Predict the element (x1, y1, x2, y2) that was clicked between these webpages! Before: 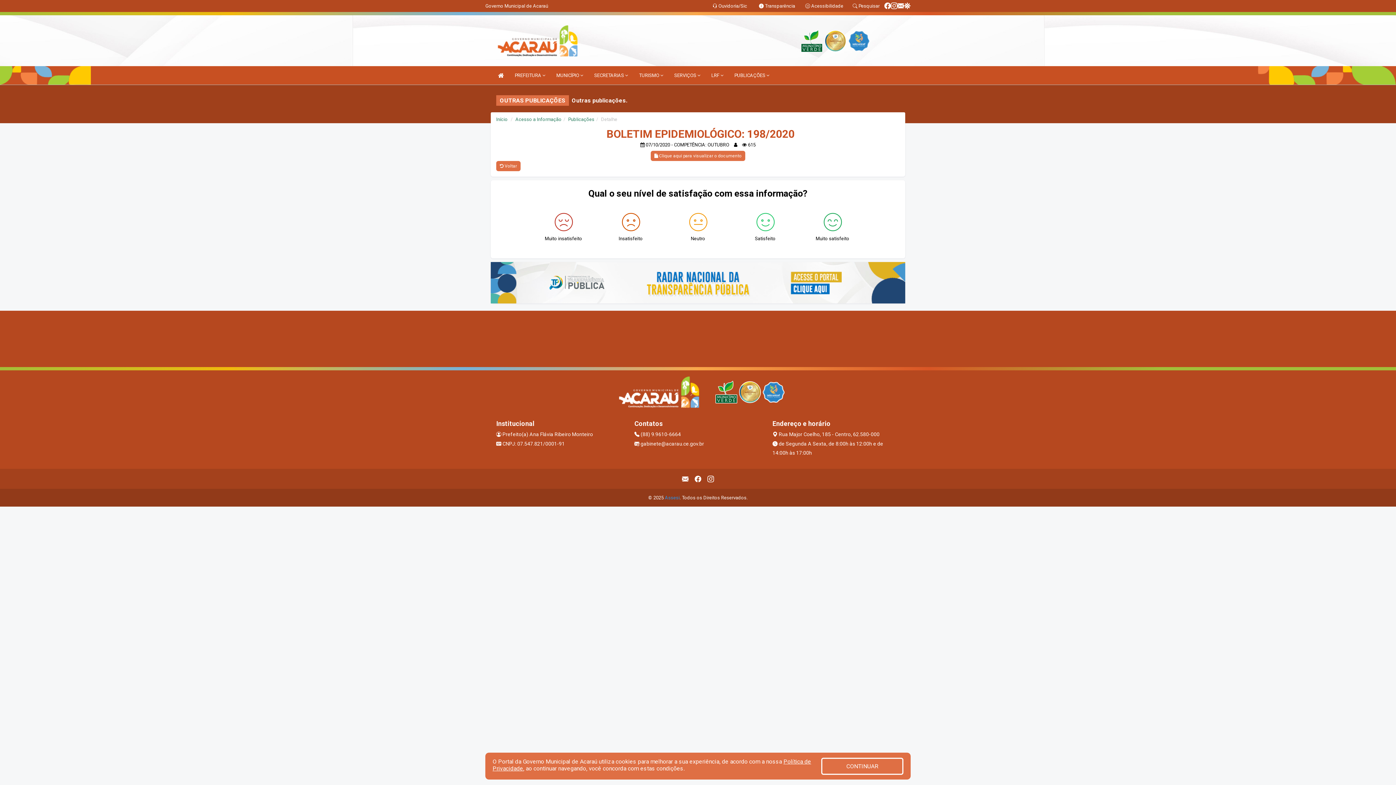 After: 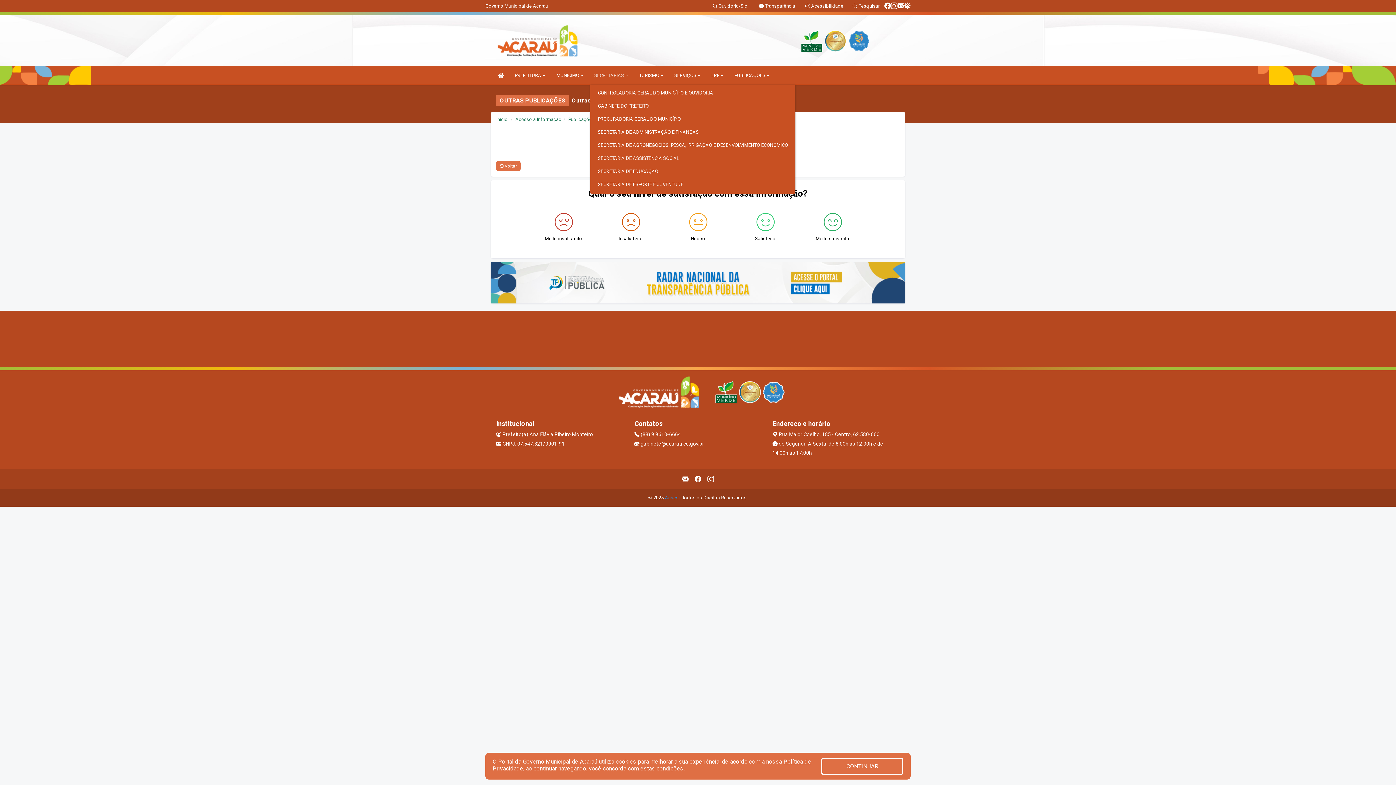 Action: label: SECRETARIAS  bbox: (590, 66, 631, 84)